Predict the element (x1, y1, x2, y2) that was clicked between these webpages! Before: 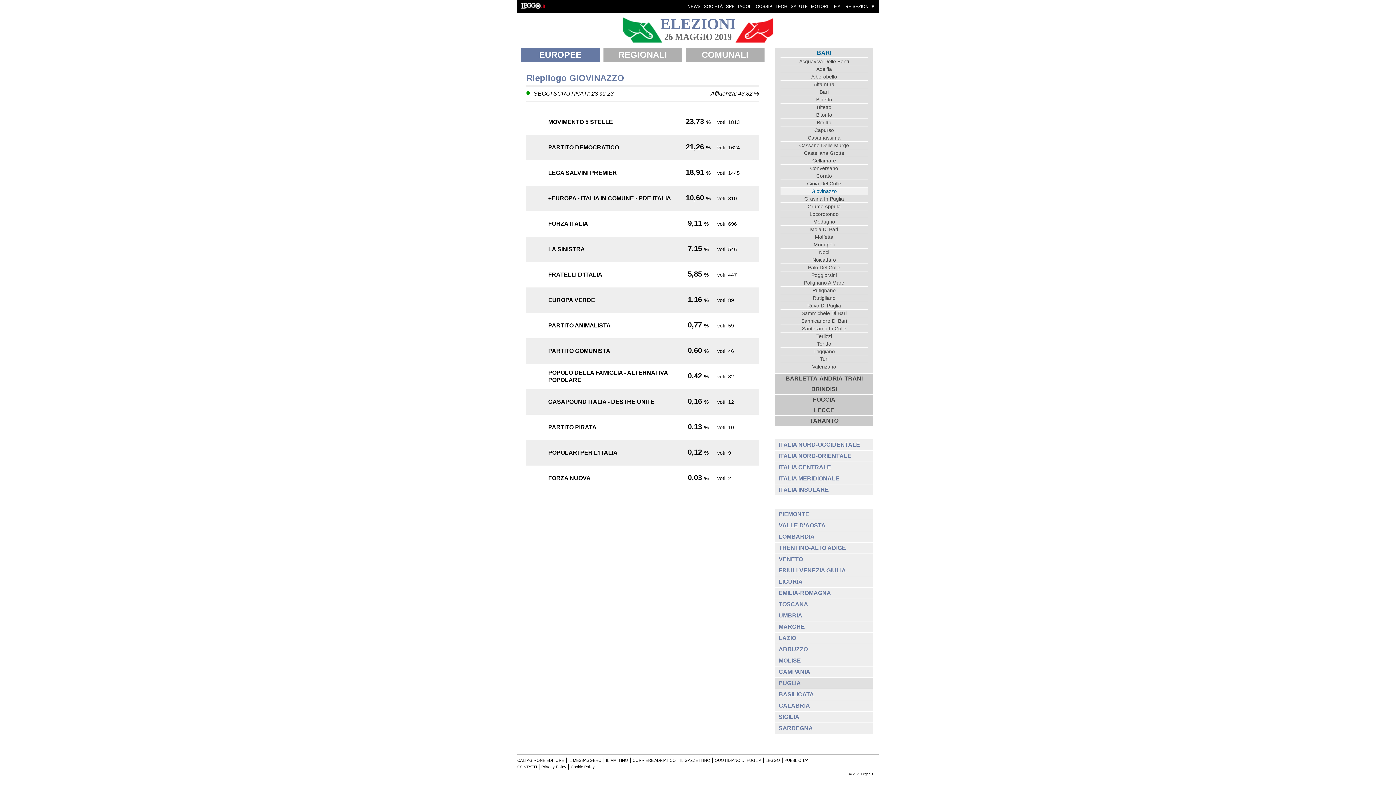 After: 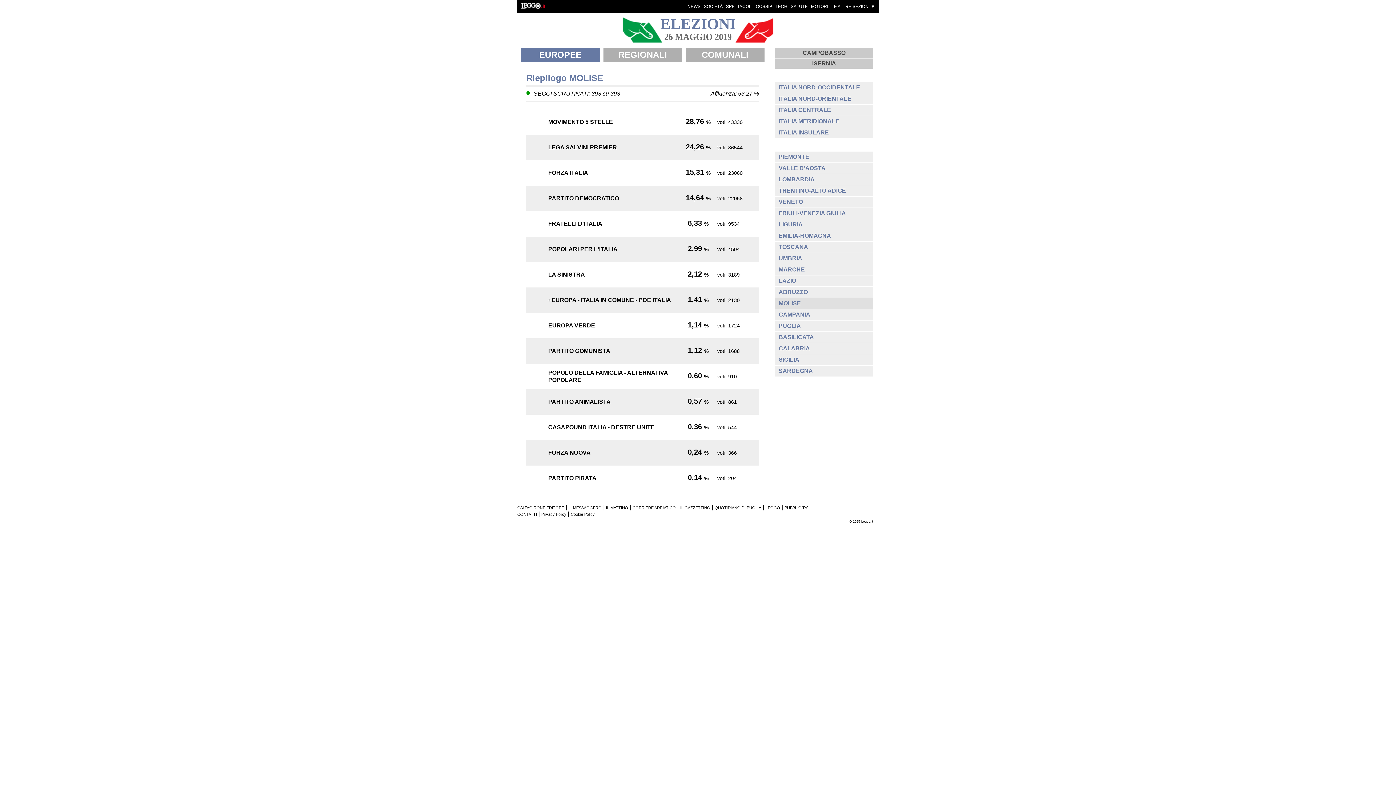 Action: bbox: (778, 657, 801, 664) label: MOLISE